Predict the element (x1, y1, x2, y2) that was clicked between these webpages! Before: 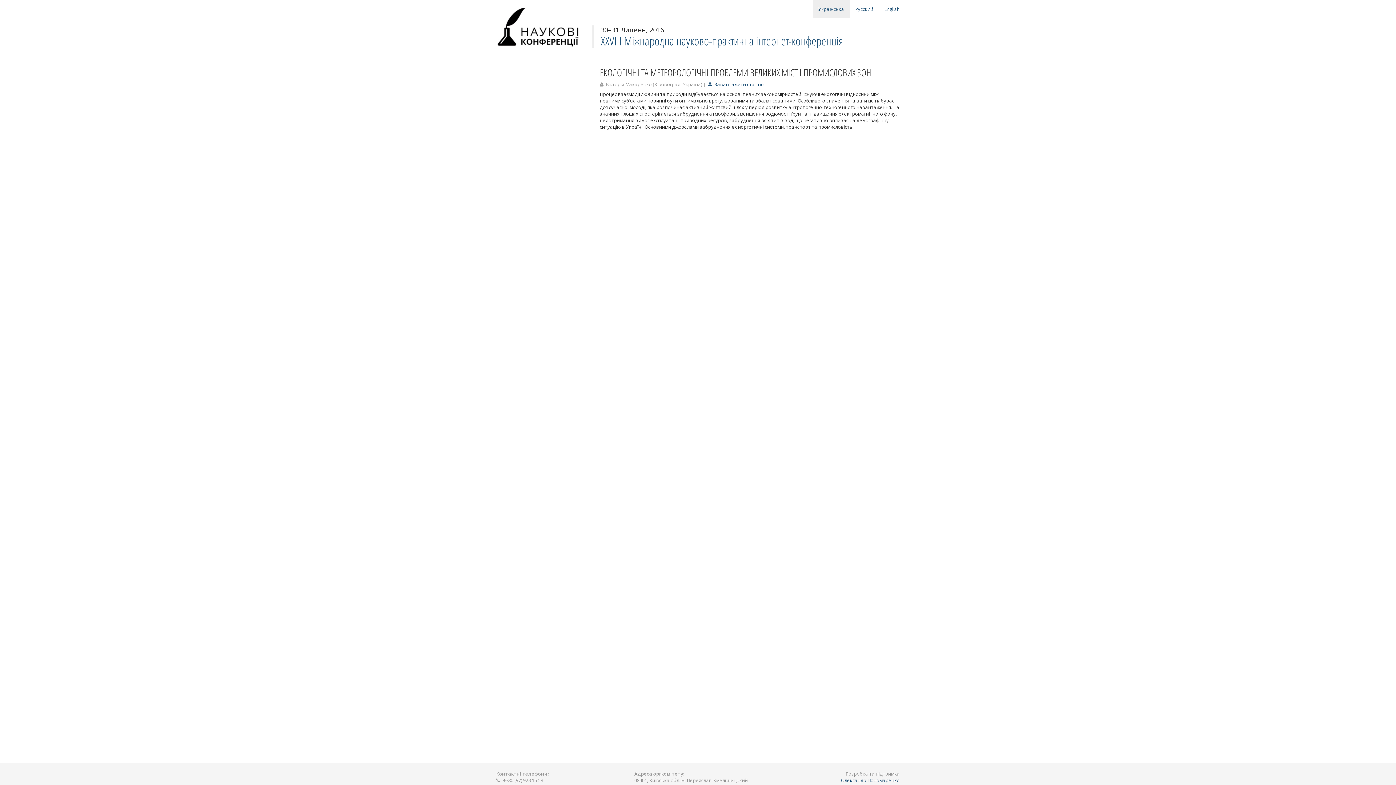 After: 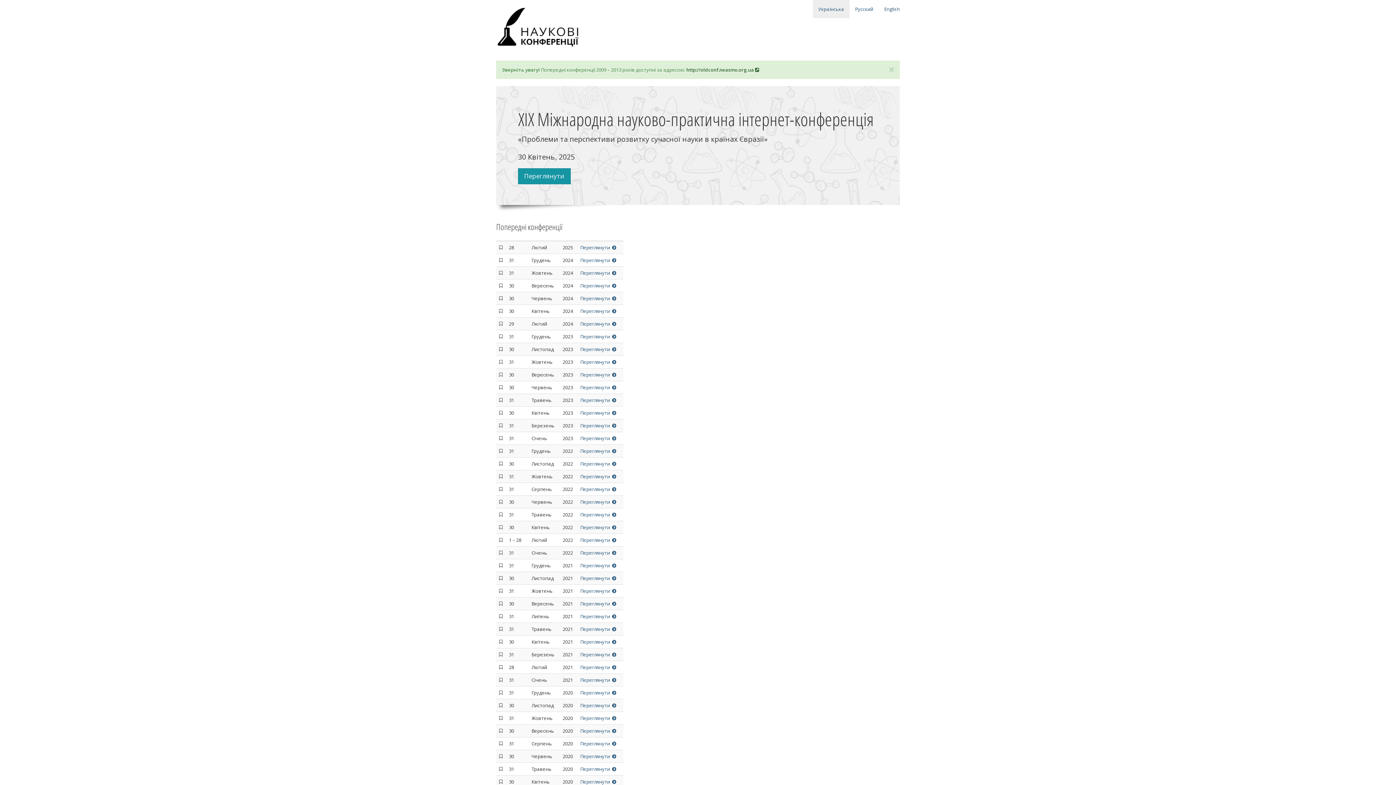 Action: bbox: (496, 21, 581, 30)